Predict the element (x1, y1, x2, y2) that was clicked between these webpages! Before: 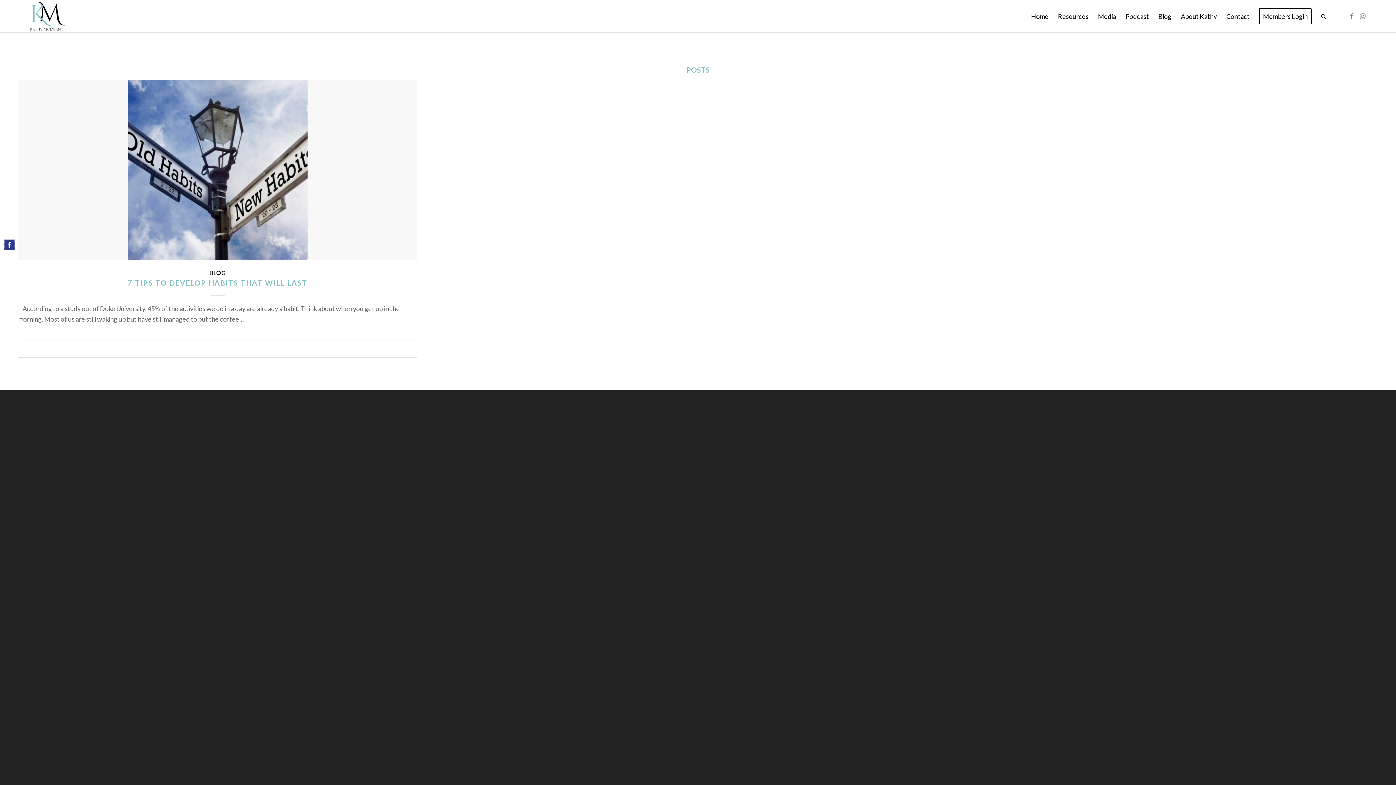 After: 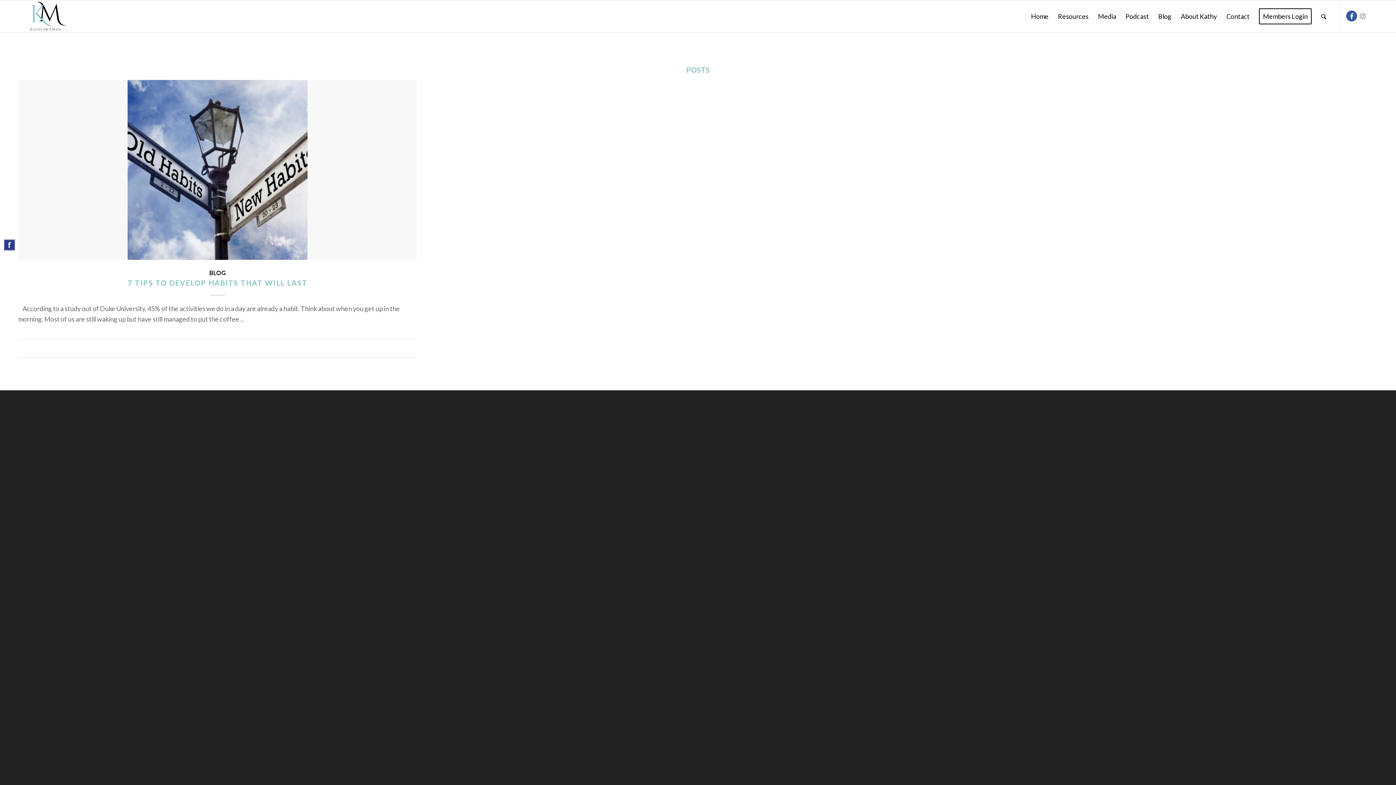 Action: bbox: (1346, 10, 1357, 21) label: Link to Facebook